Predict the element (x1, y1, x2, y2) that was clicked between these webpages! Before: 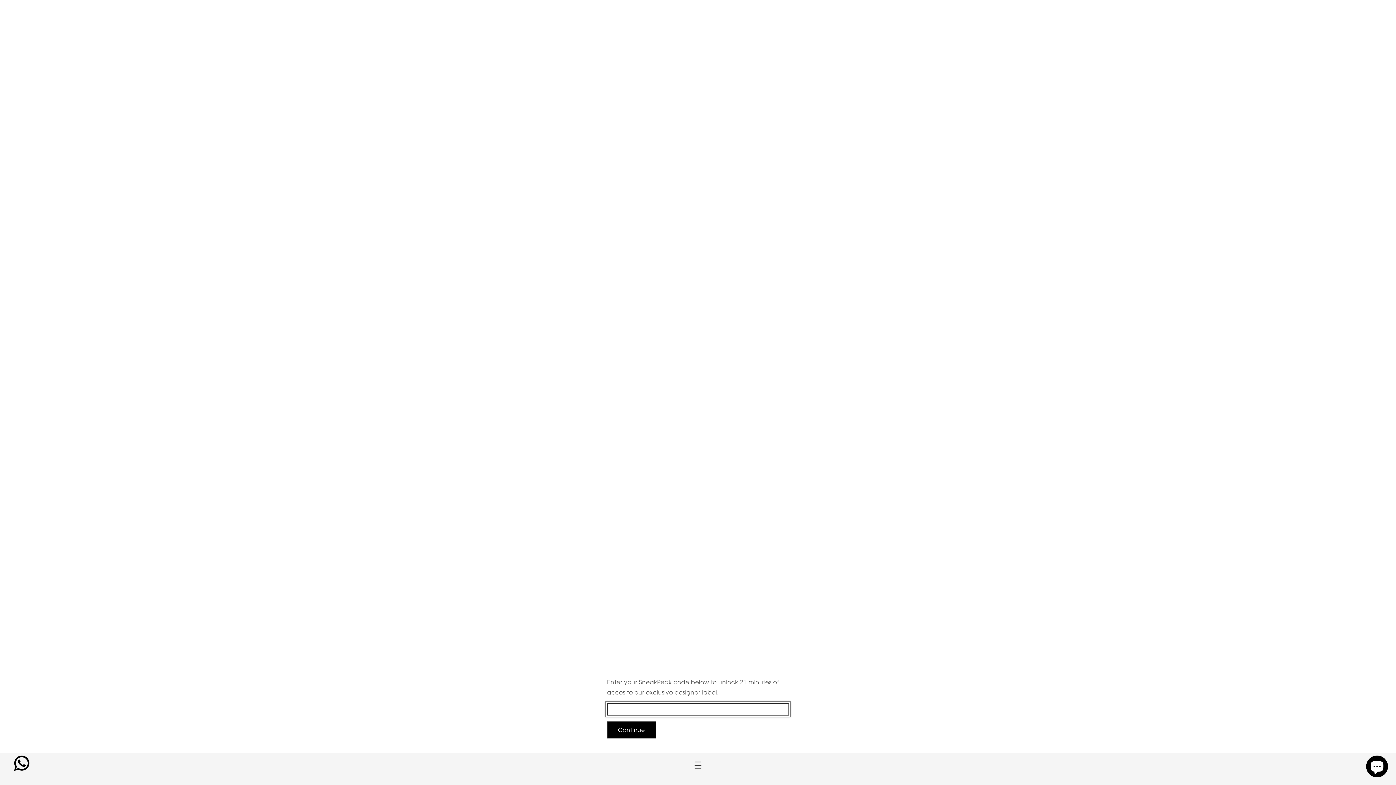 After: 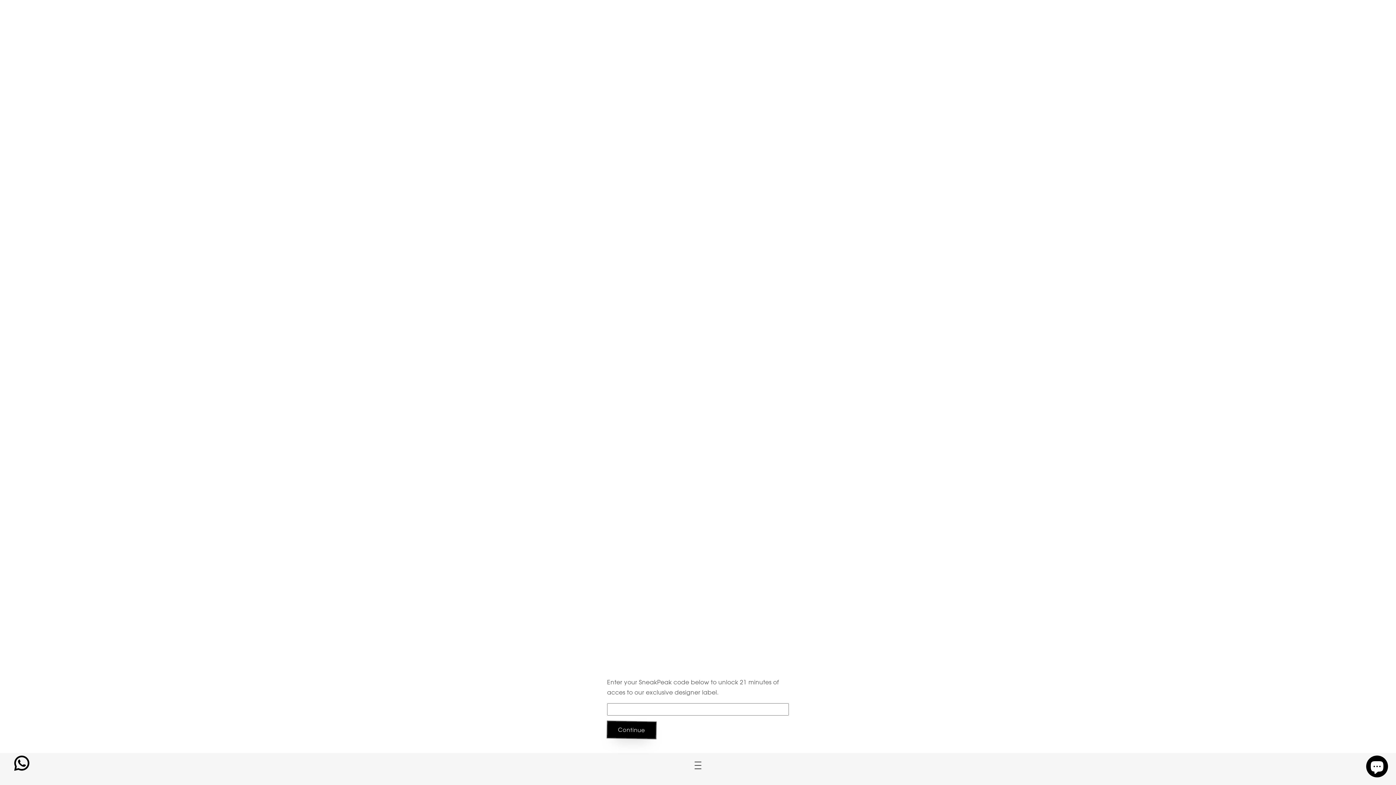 Action: label: Continue bbox: (607, 721, 656, 738)